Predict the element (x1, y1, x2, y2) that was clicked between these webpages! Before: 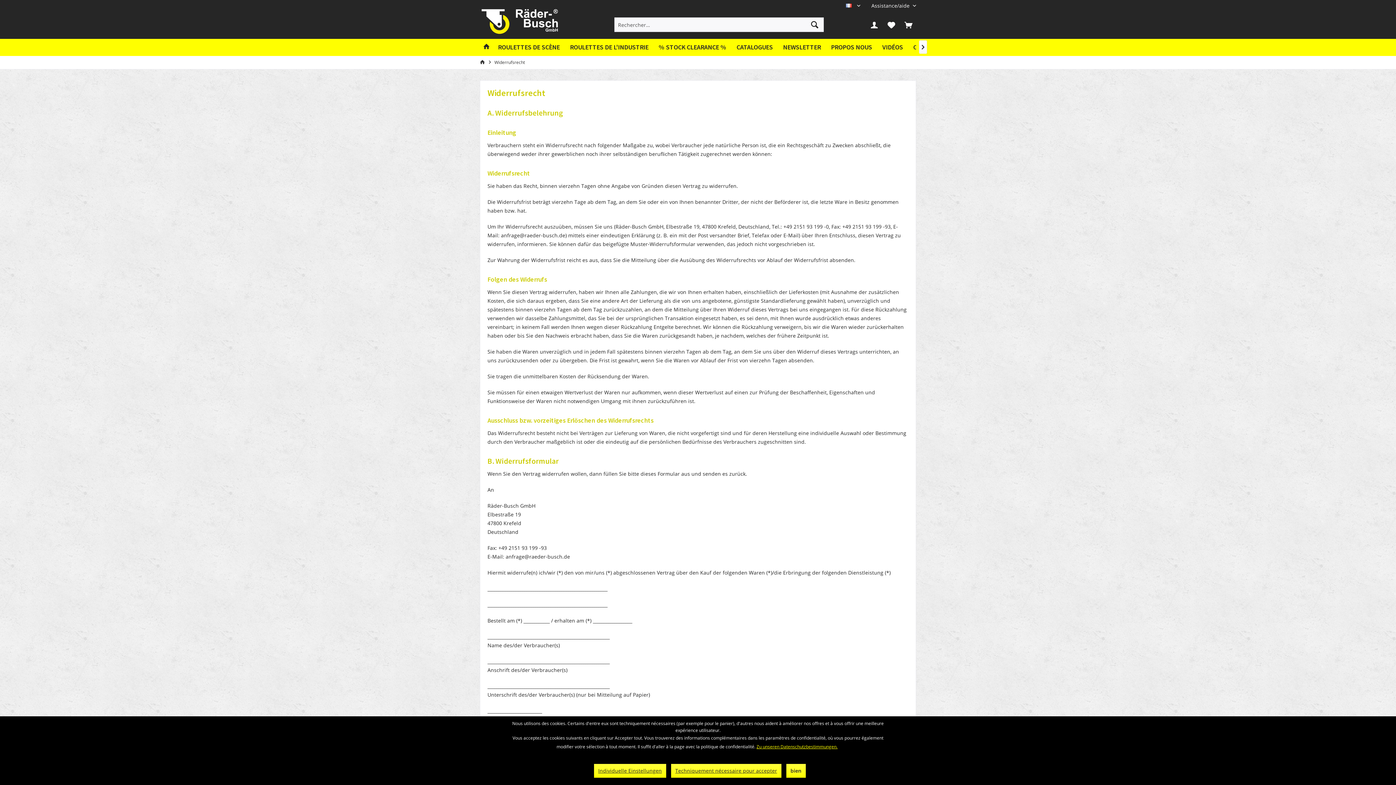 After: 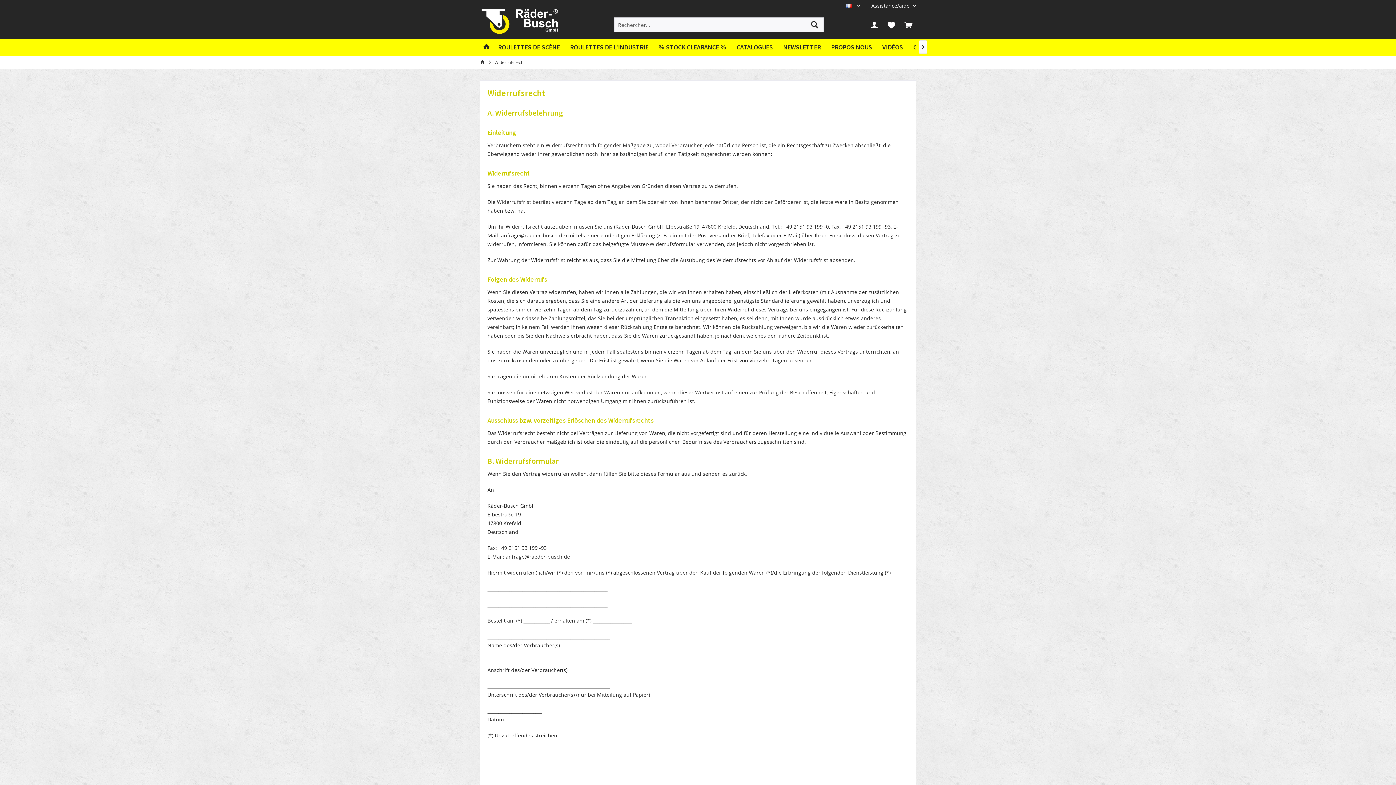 Action: label: Techniquement nécessaire pour accepter bbox: (671, 764, 781, 778)